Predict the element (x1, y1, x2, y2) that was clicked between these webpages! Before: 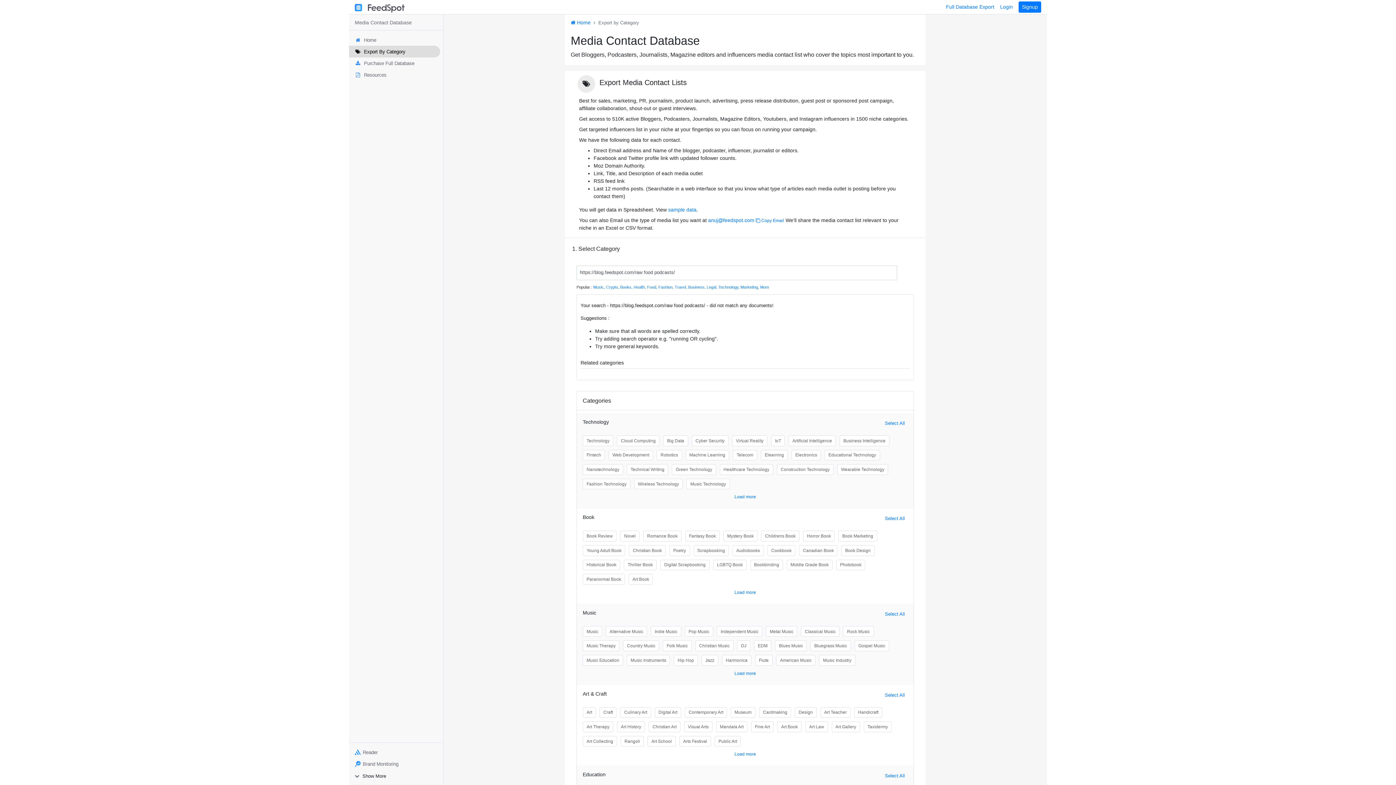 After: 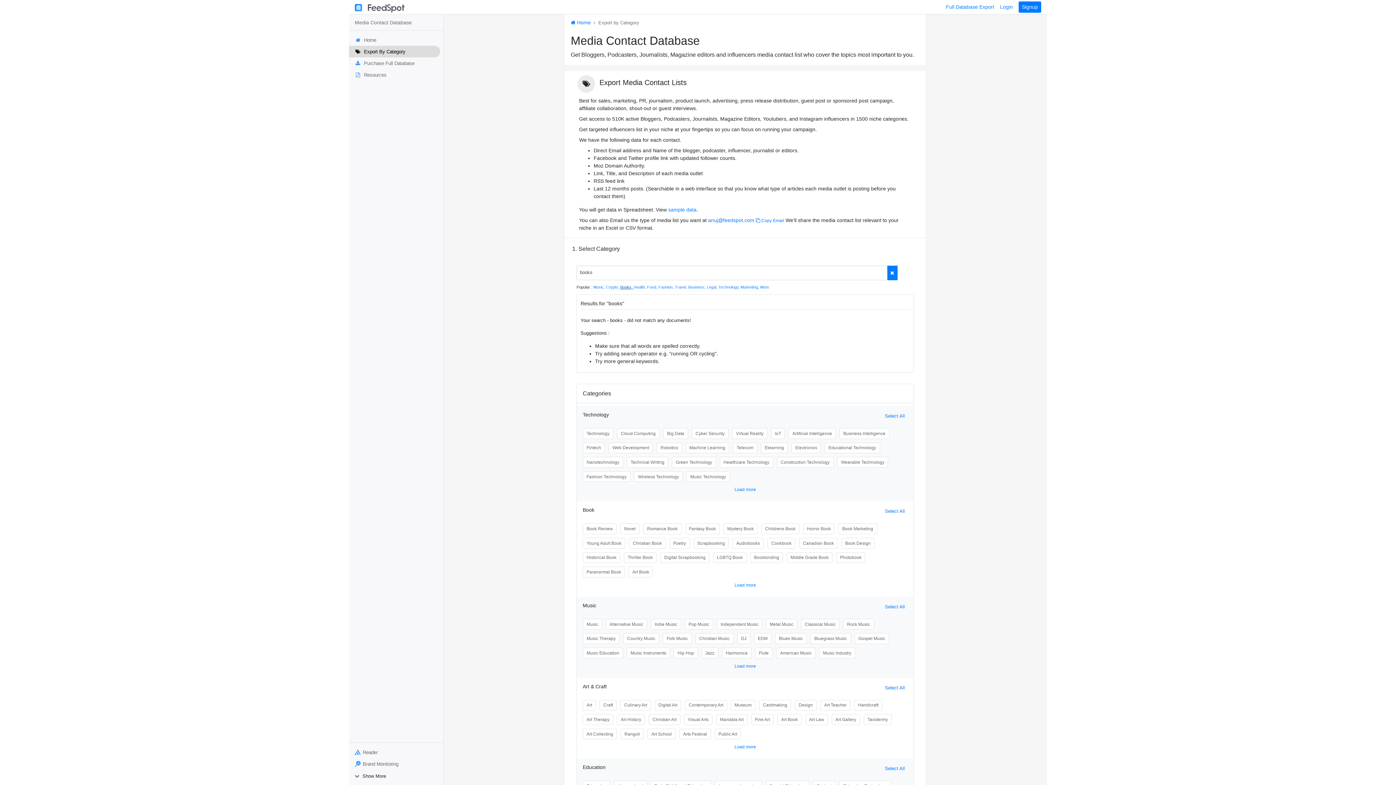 Action: bbox: (620, 285, 633, 289) label: Books, 